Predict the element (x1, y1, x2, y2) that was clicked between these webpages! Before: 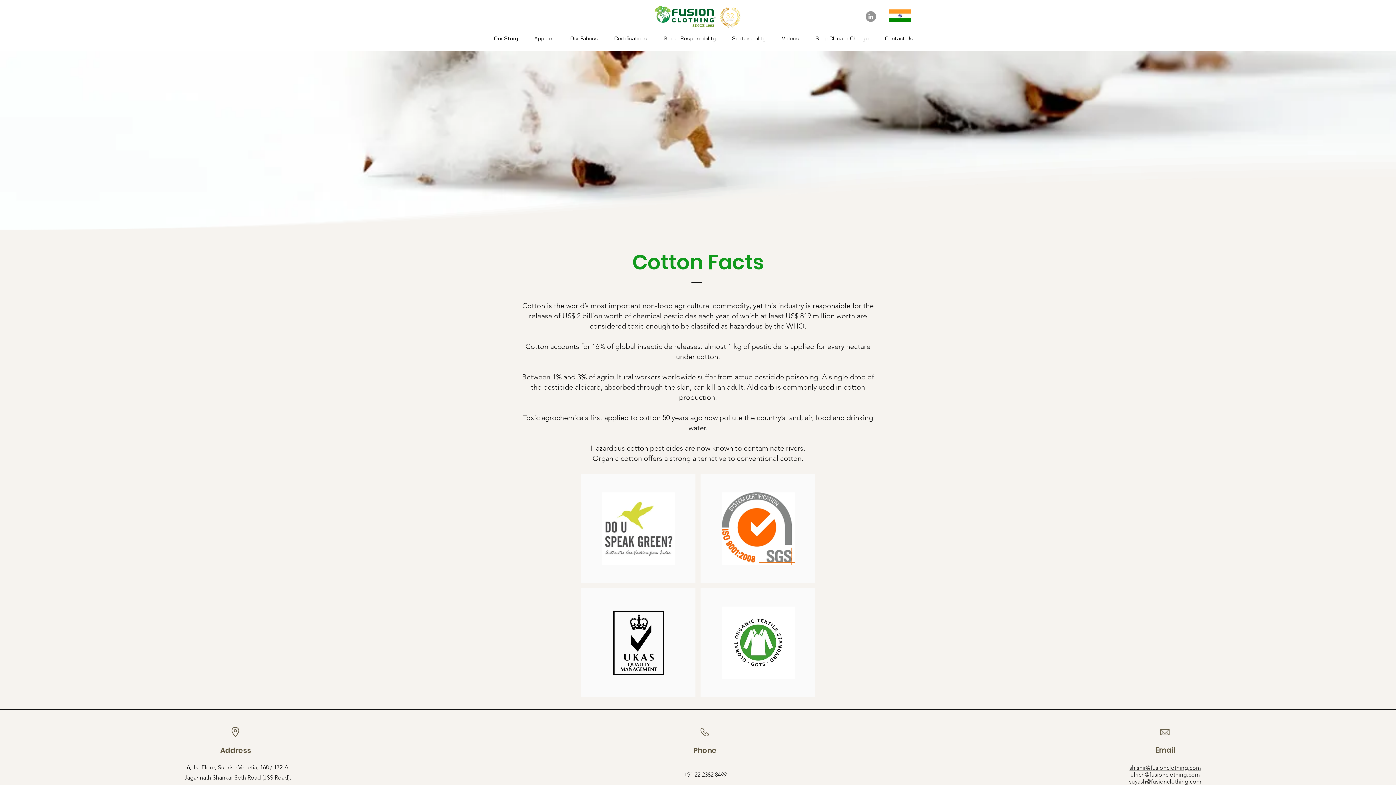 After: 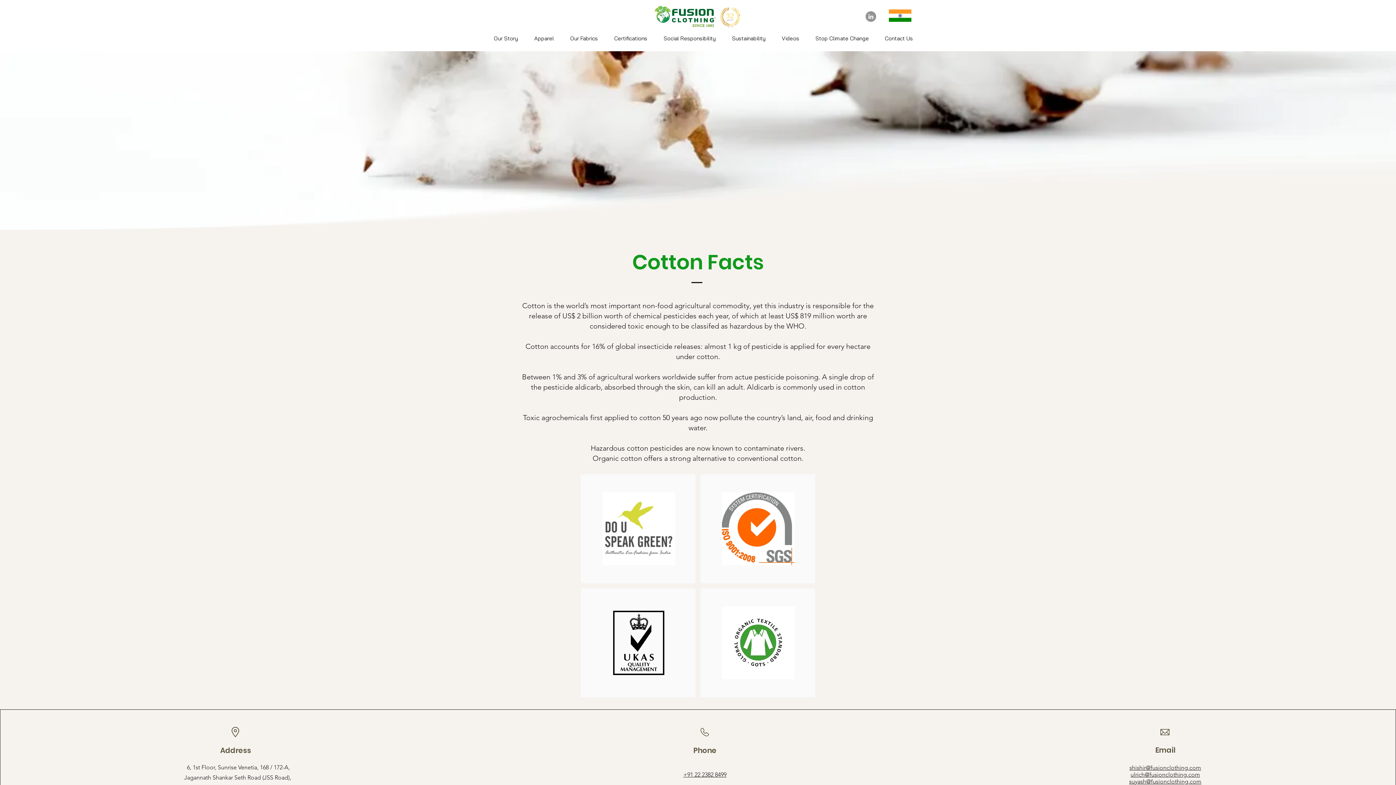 Action: label: shishir@fusionclothing.com bbox: (1129, 764, 1201, 771)